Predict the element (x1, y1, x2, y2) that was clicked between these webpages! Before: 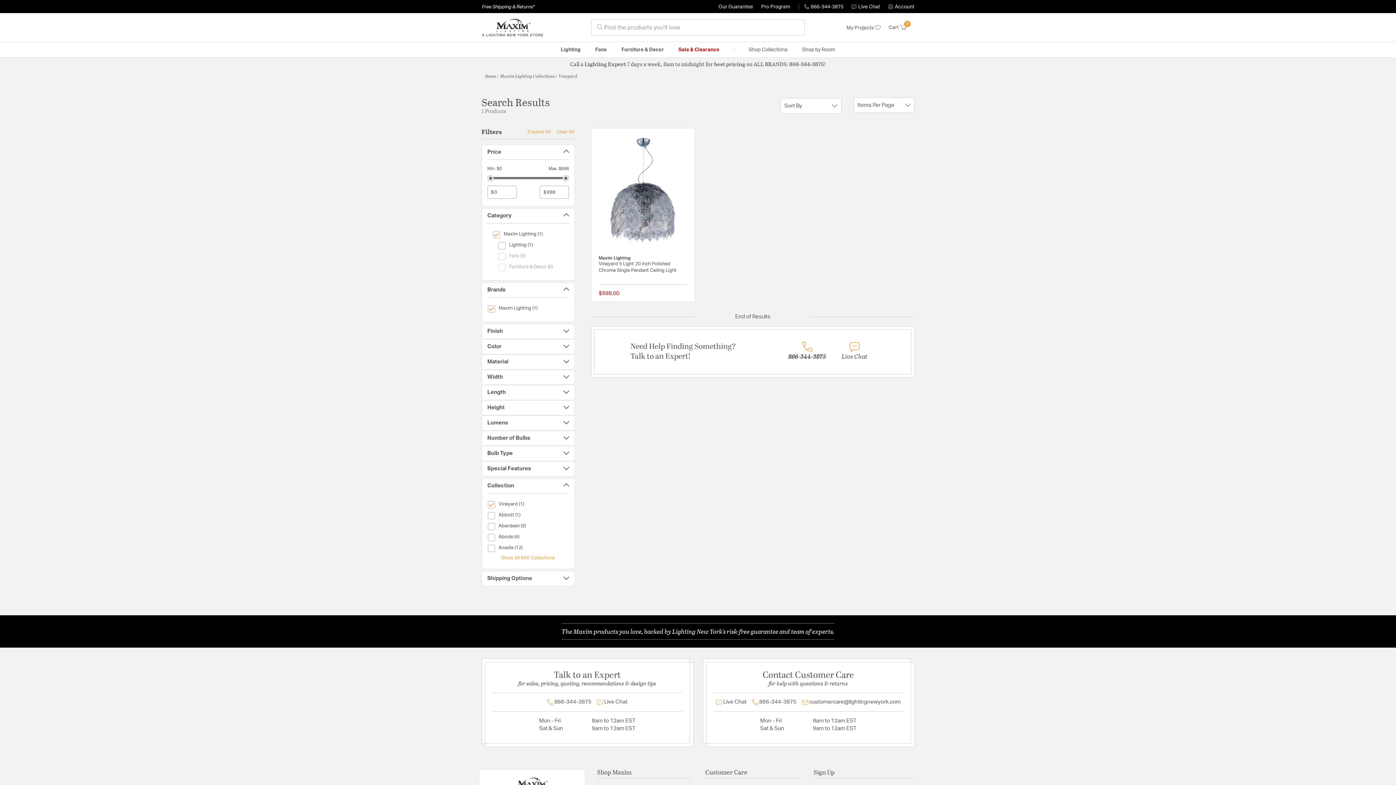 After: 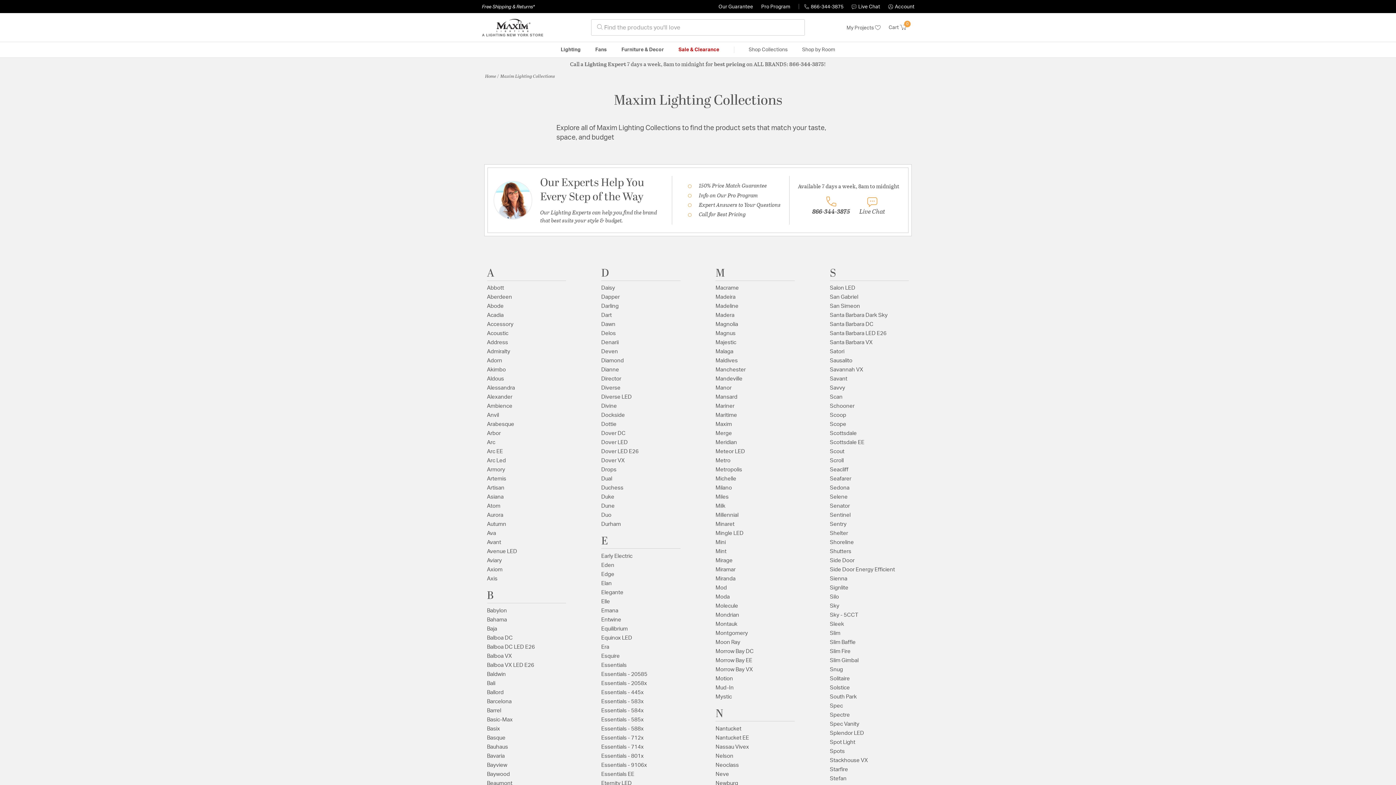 Action: bbox: (741, 42, 795, 57) label: Shop Collections